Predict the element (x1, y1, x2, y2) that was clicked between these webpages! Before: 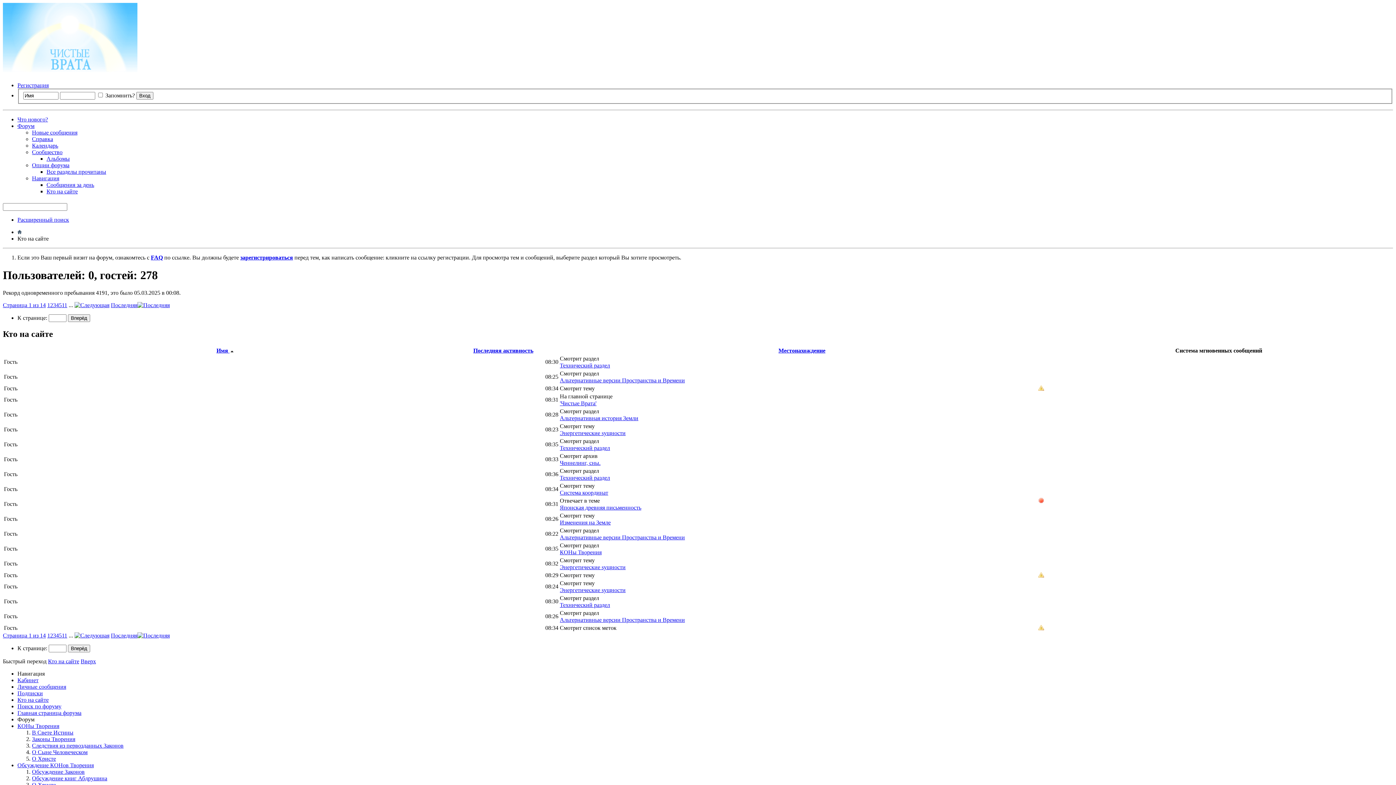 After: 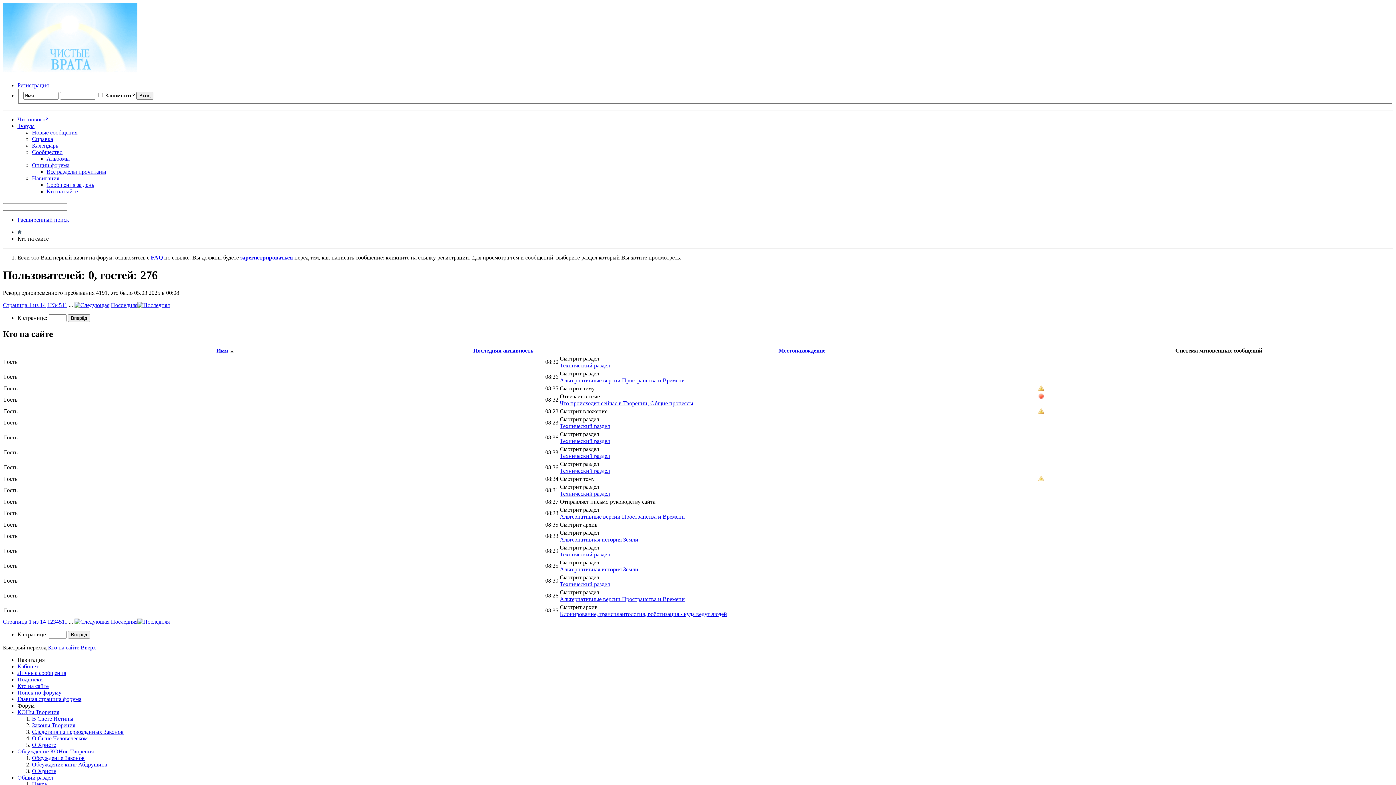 Action: bbox: (46, 188, 77, 194) label: Кто на сайте